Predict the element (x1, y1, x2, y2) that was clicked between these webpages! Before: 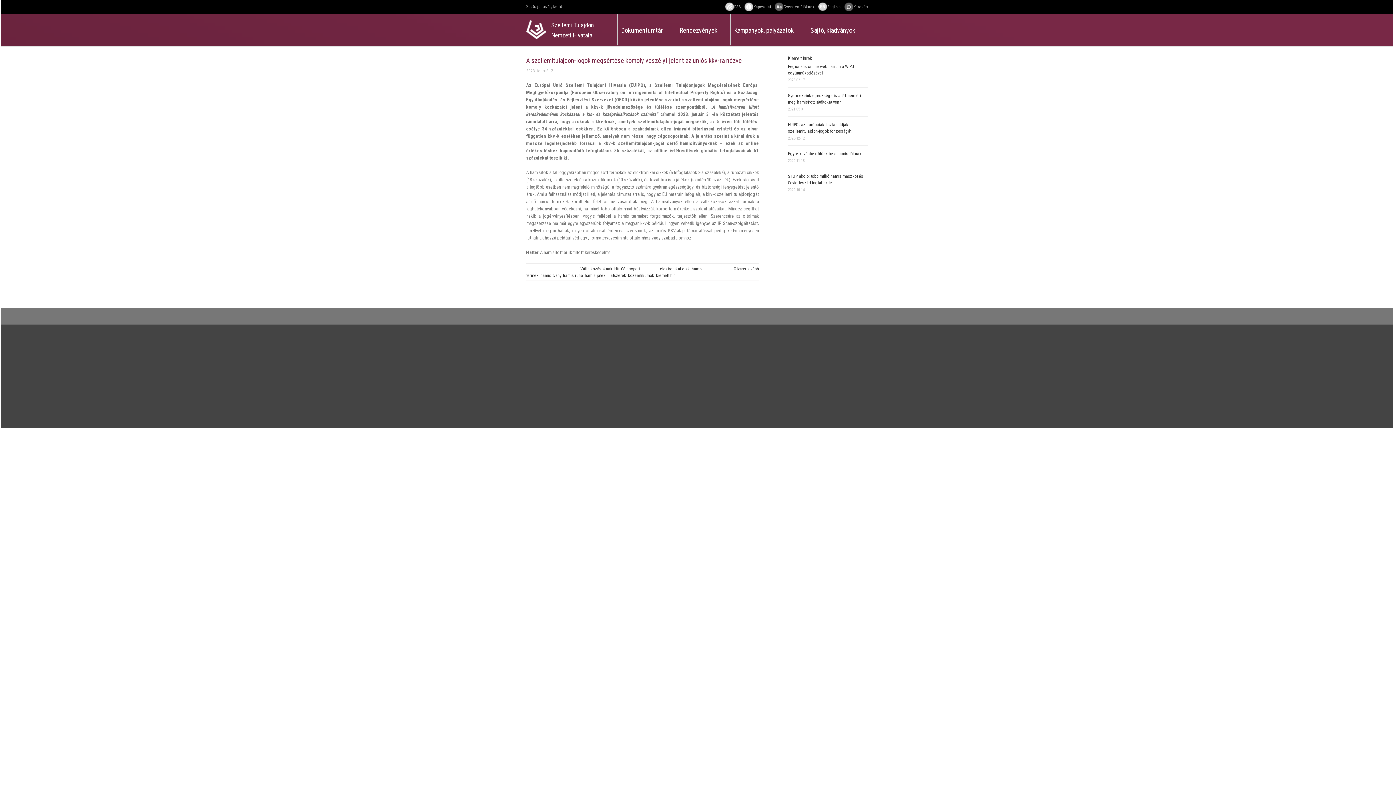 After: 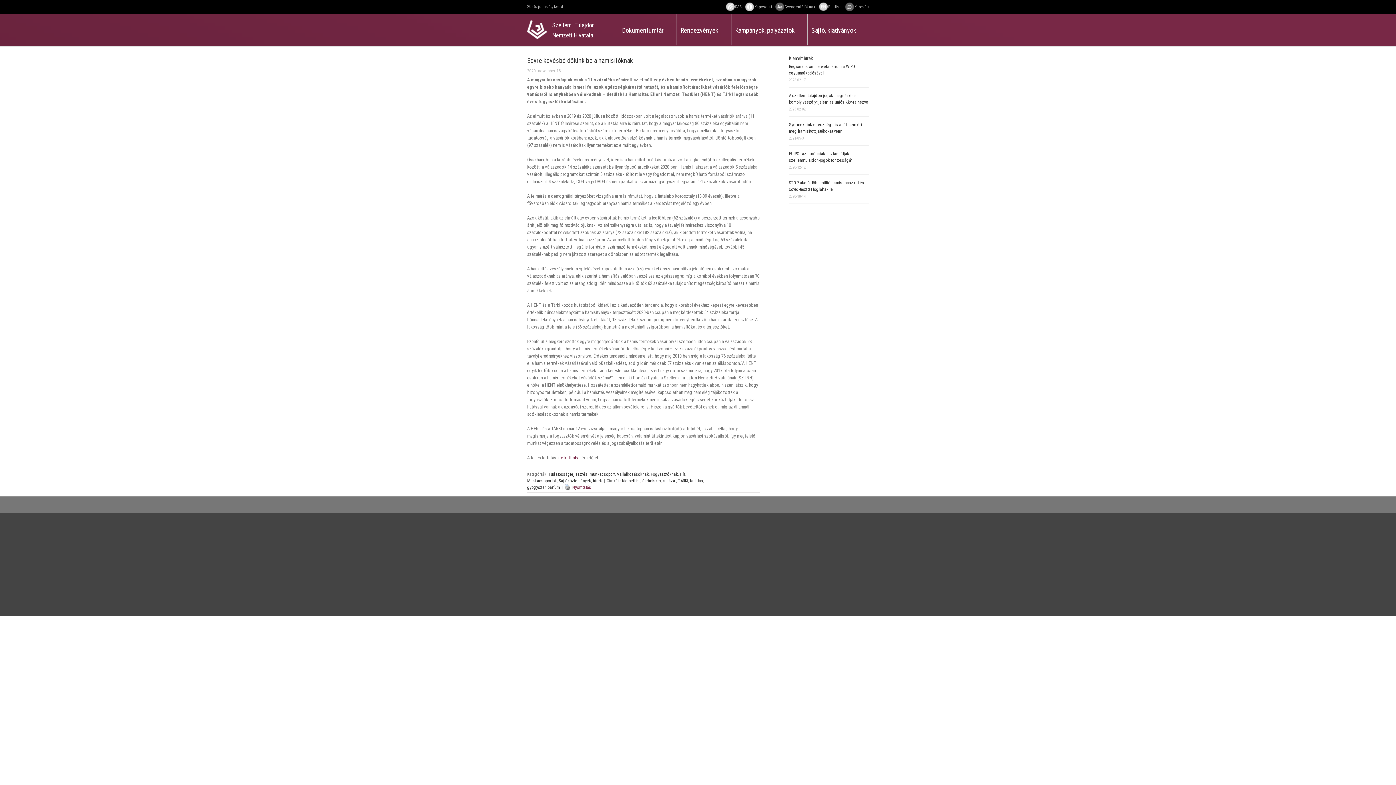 Action: bbox: (788, 151, 861, 156) label: Egyre kevésbé dőlünk be a hamisítóknak